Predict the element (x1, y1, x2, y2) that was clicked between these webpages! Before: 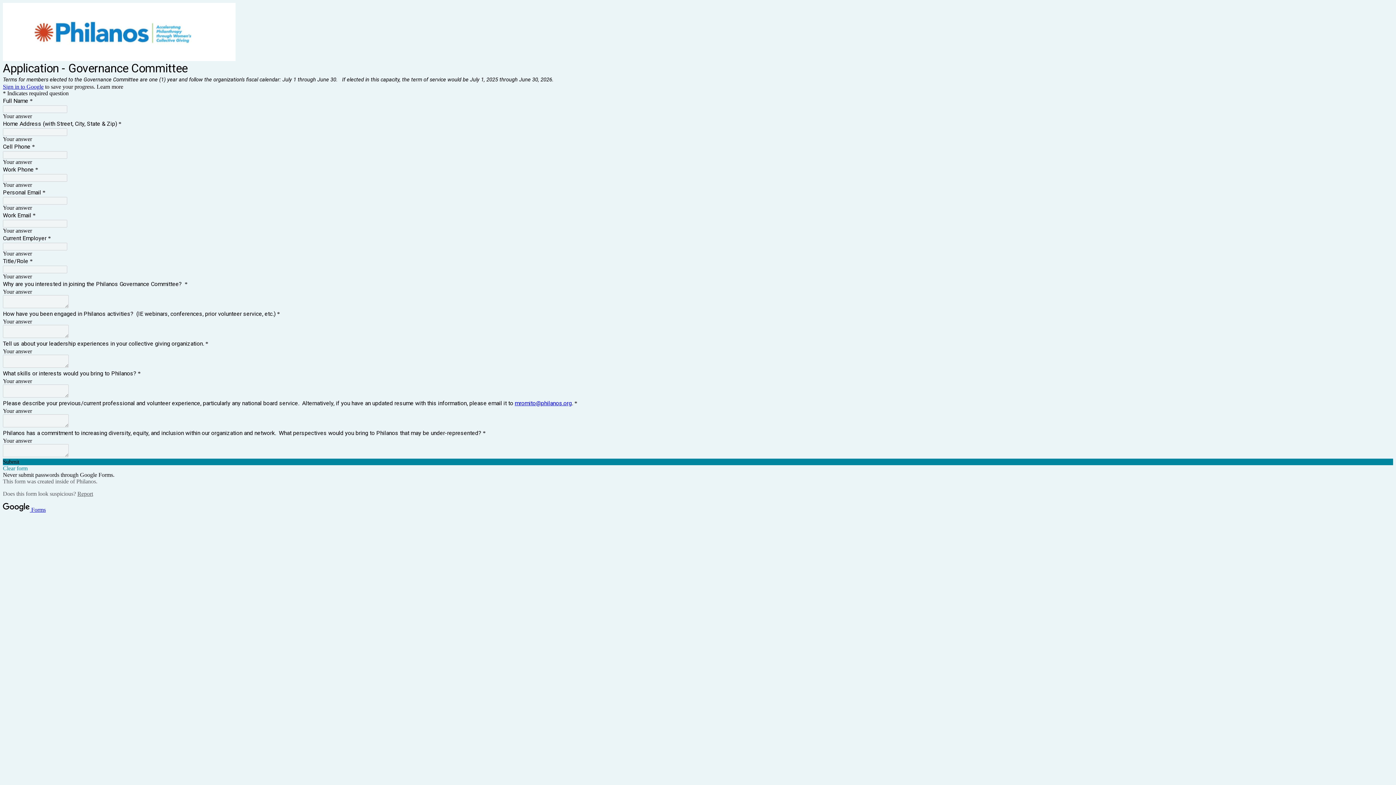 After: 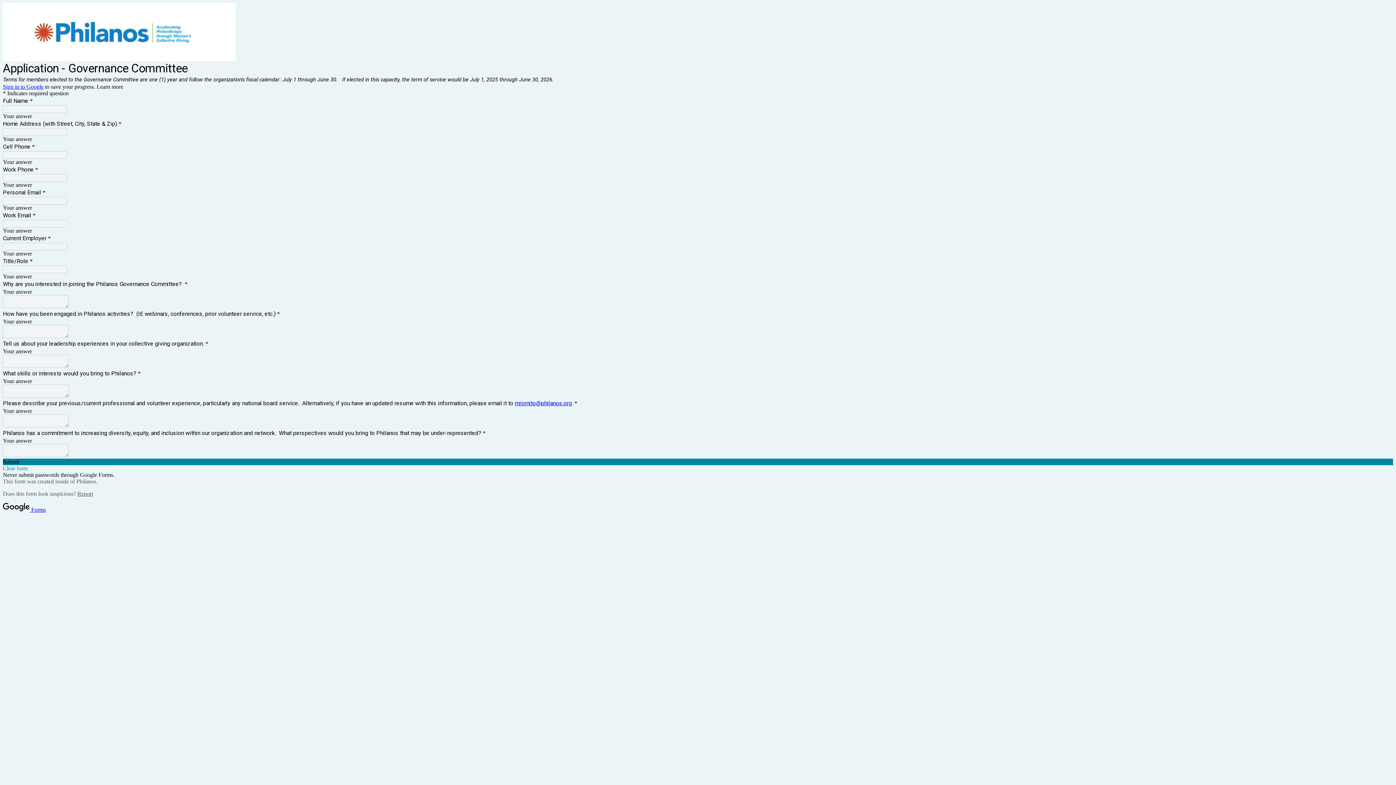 Action: bbox: (2, 507, 45, 513) label:  Forms